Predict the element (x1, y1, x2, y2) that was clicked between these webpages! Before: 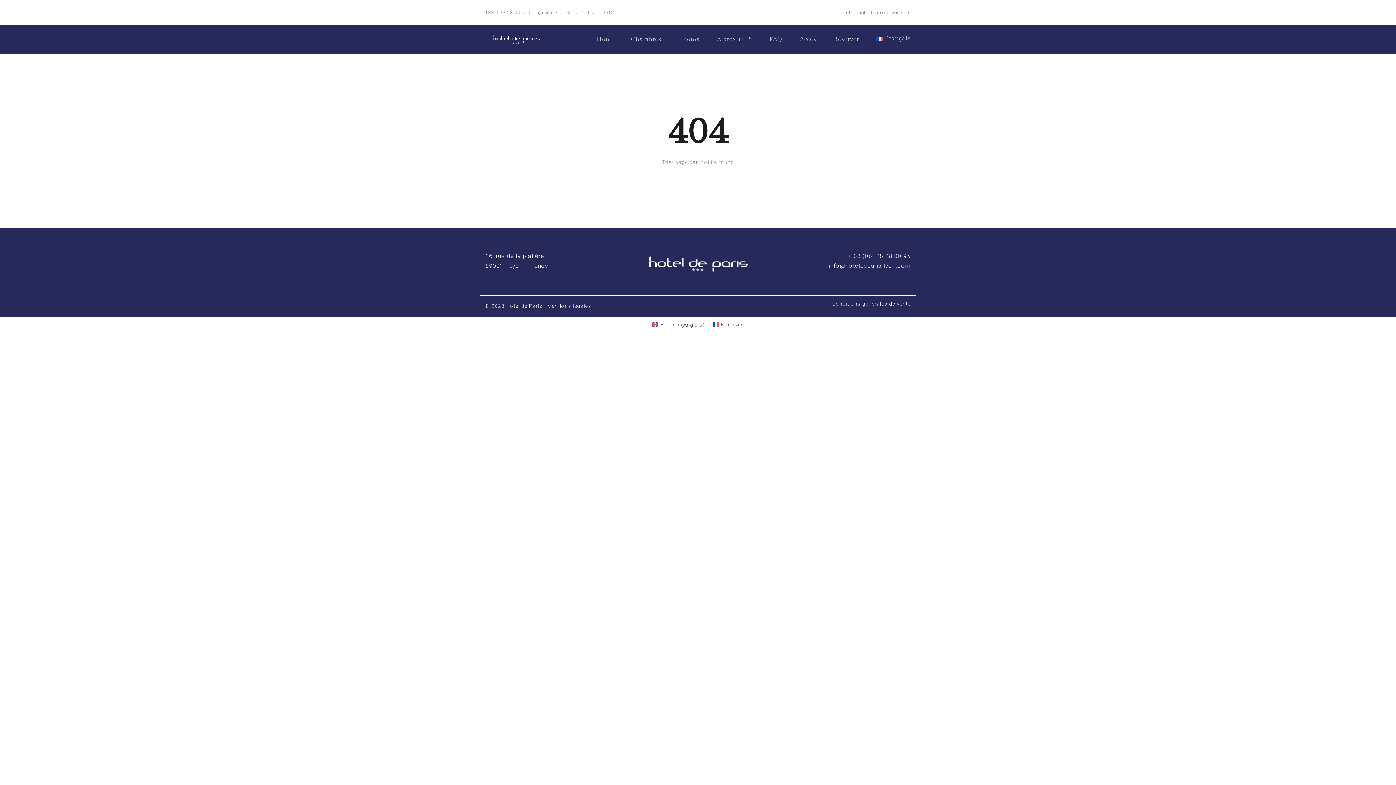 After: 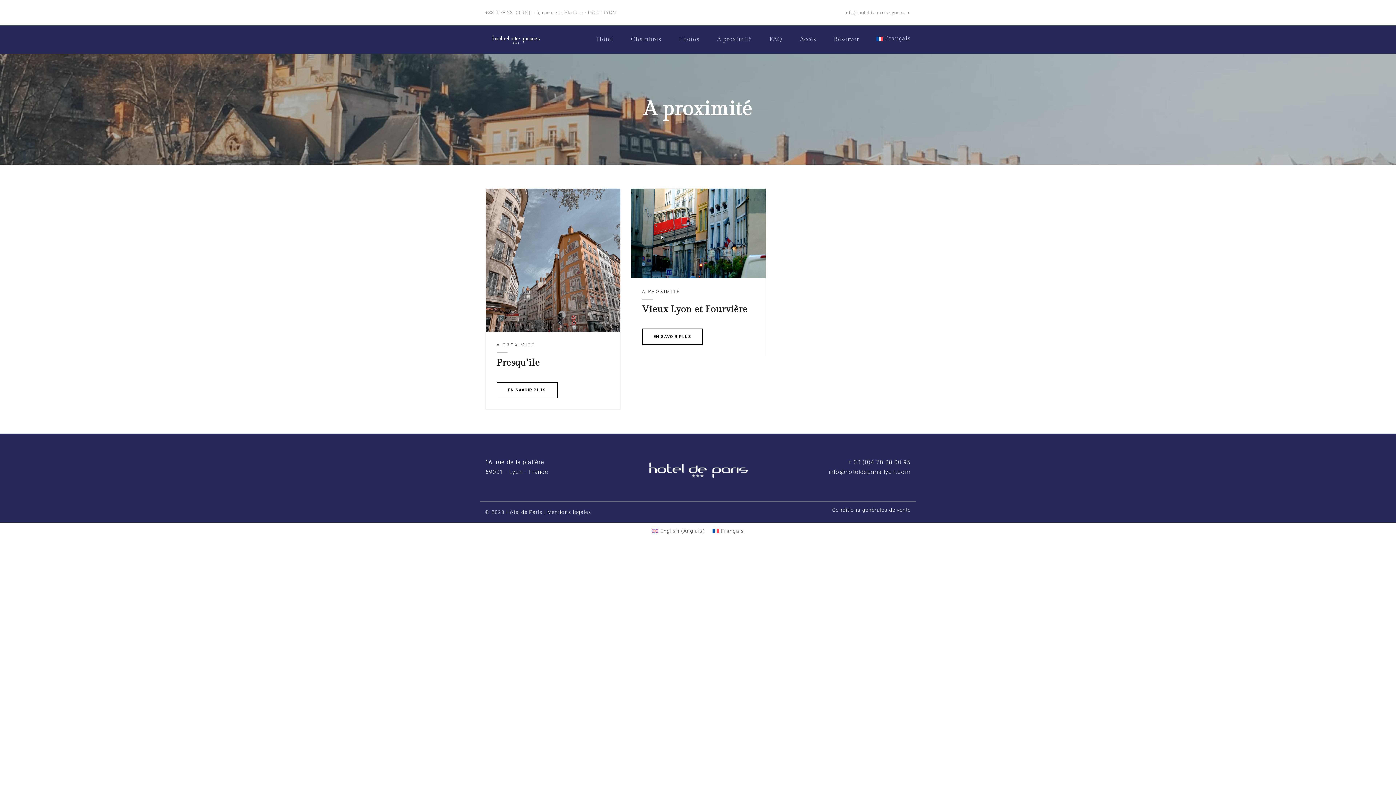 Action: bbox: (717, 36, 752, 42) label: A proximité